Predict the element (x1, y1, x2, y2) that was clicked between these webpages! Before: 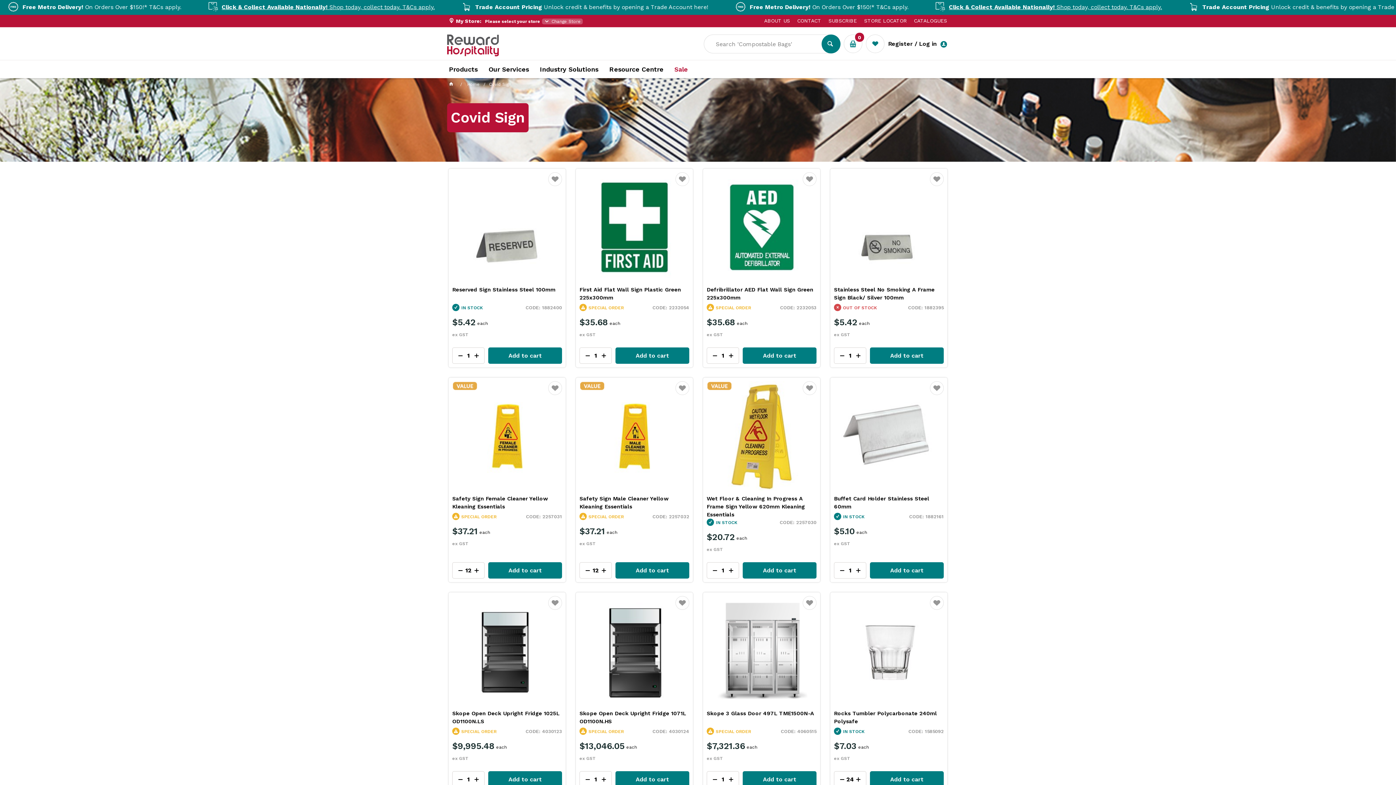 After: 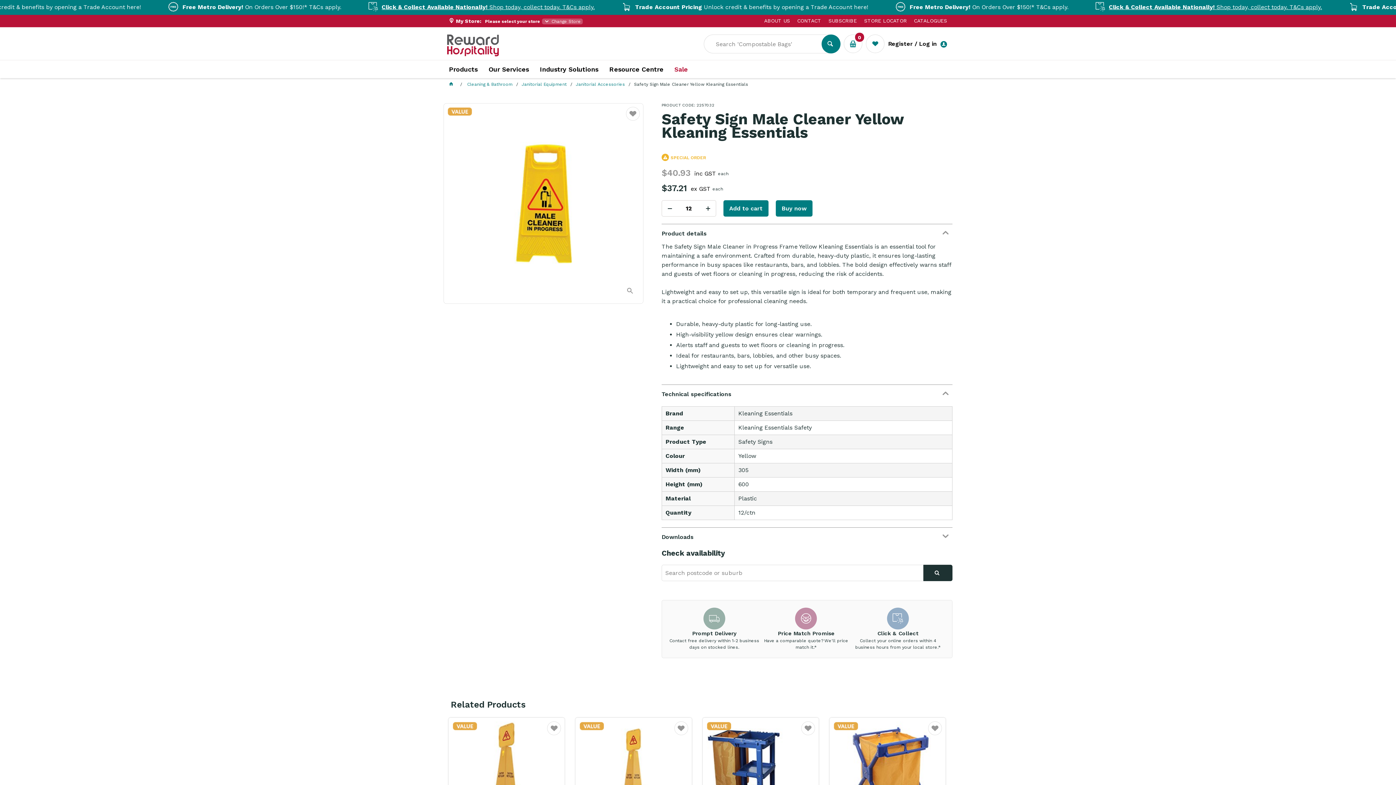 Action: bbox: (579, 494, 689, 510) label: Safety Sign Male Cleaner Yellow Kleaning Essentials